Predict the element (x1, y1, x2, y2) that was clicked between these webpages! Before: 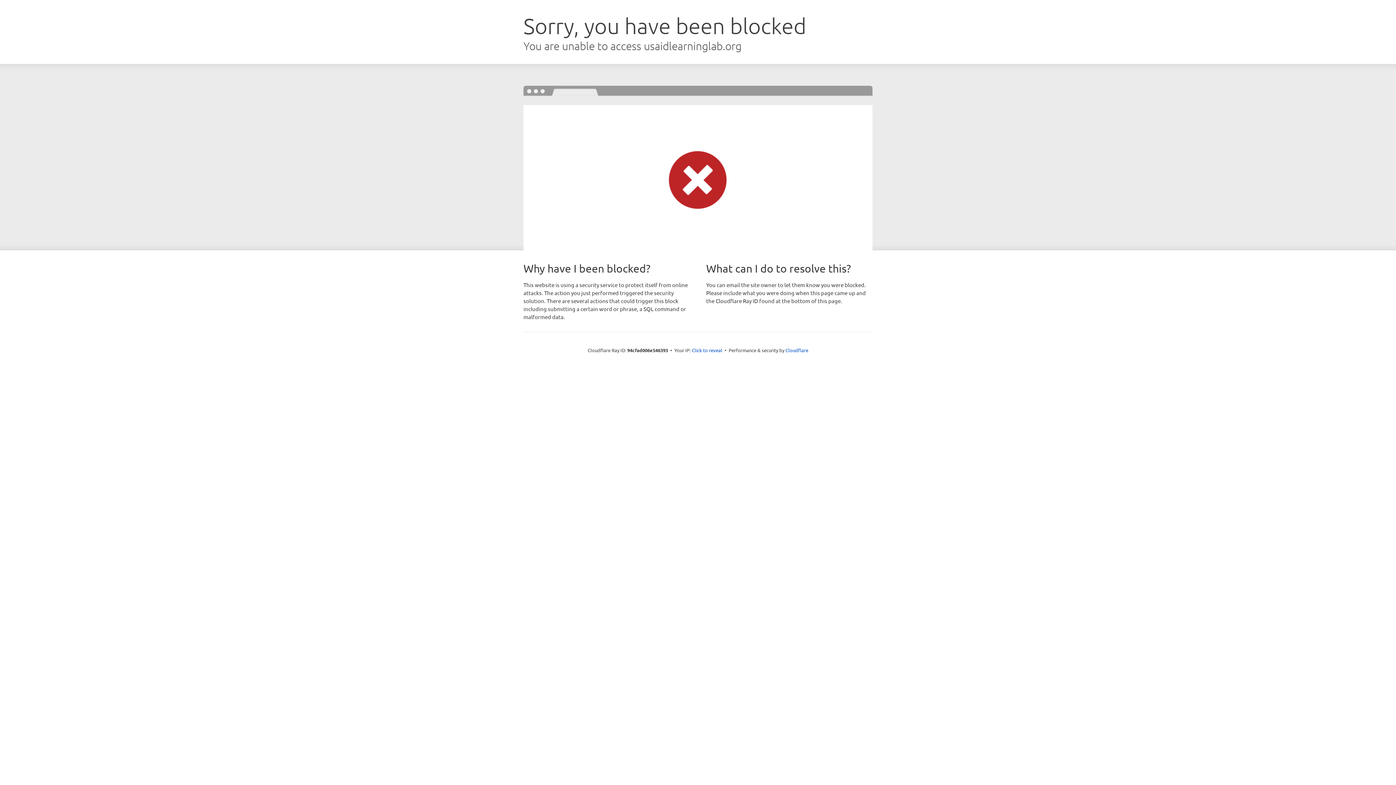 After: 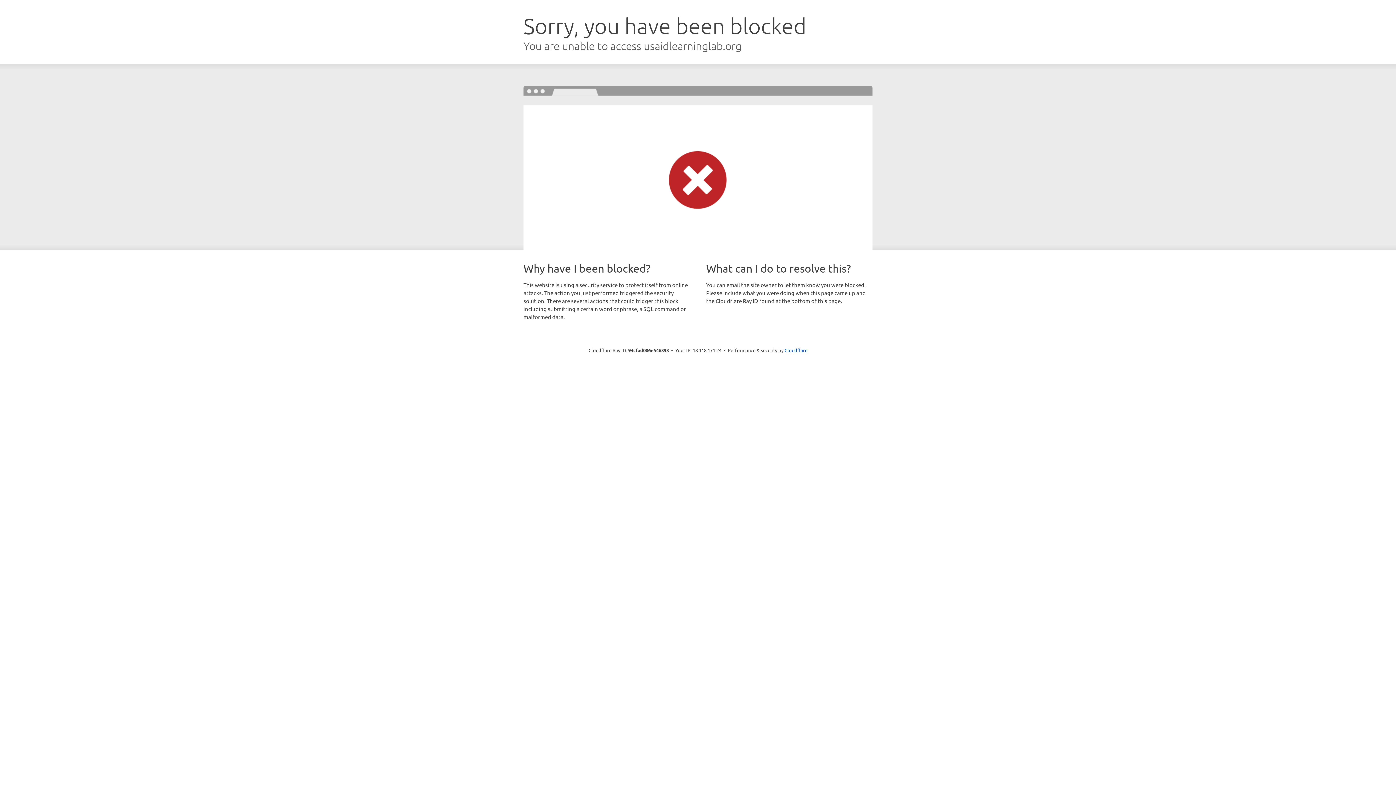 Action: bbox: (692, 346, 722, 353) label: Click to reveal